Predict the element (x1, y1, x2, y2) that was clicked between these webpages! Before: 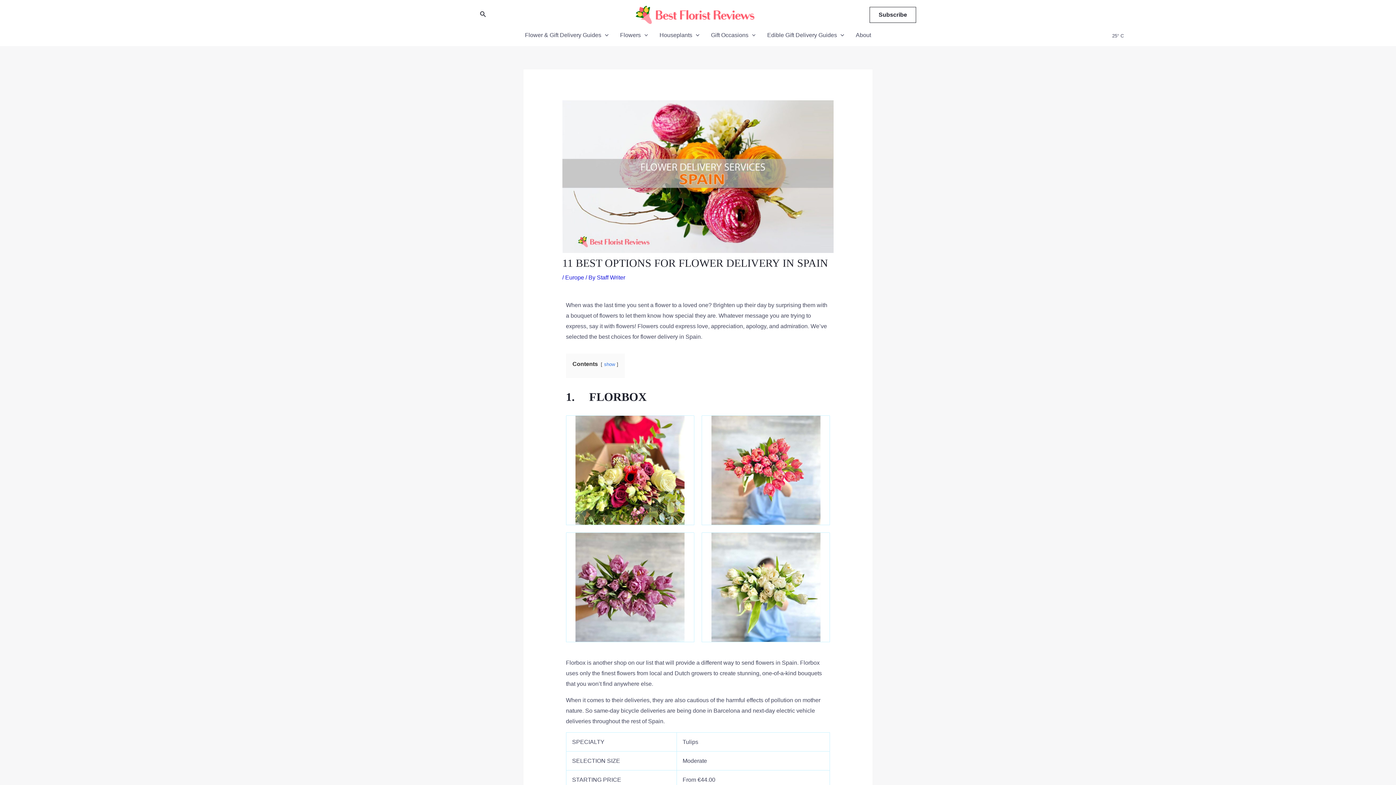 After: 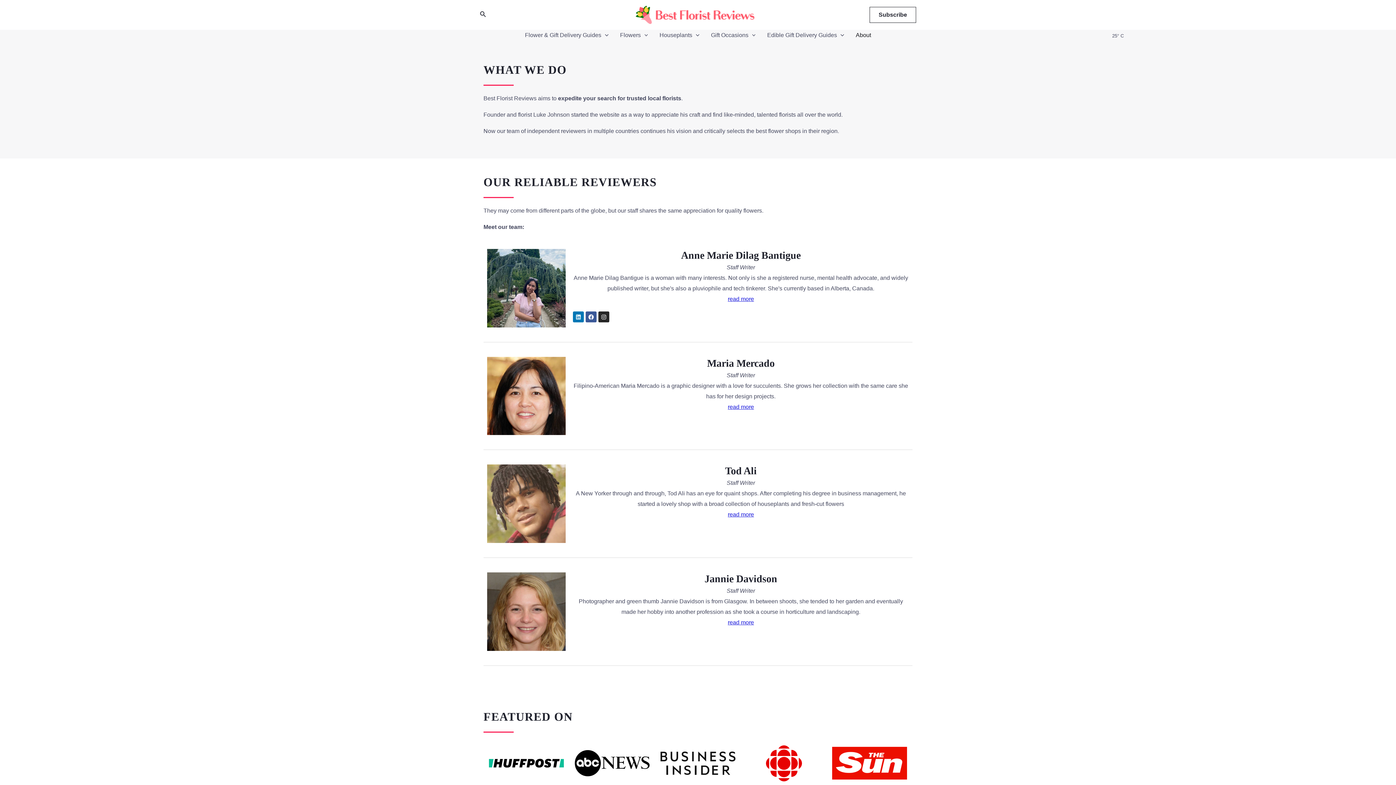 Action: bbox: (850, 29, 877, 40) label: About